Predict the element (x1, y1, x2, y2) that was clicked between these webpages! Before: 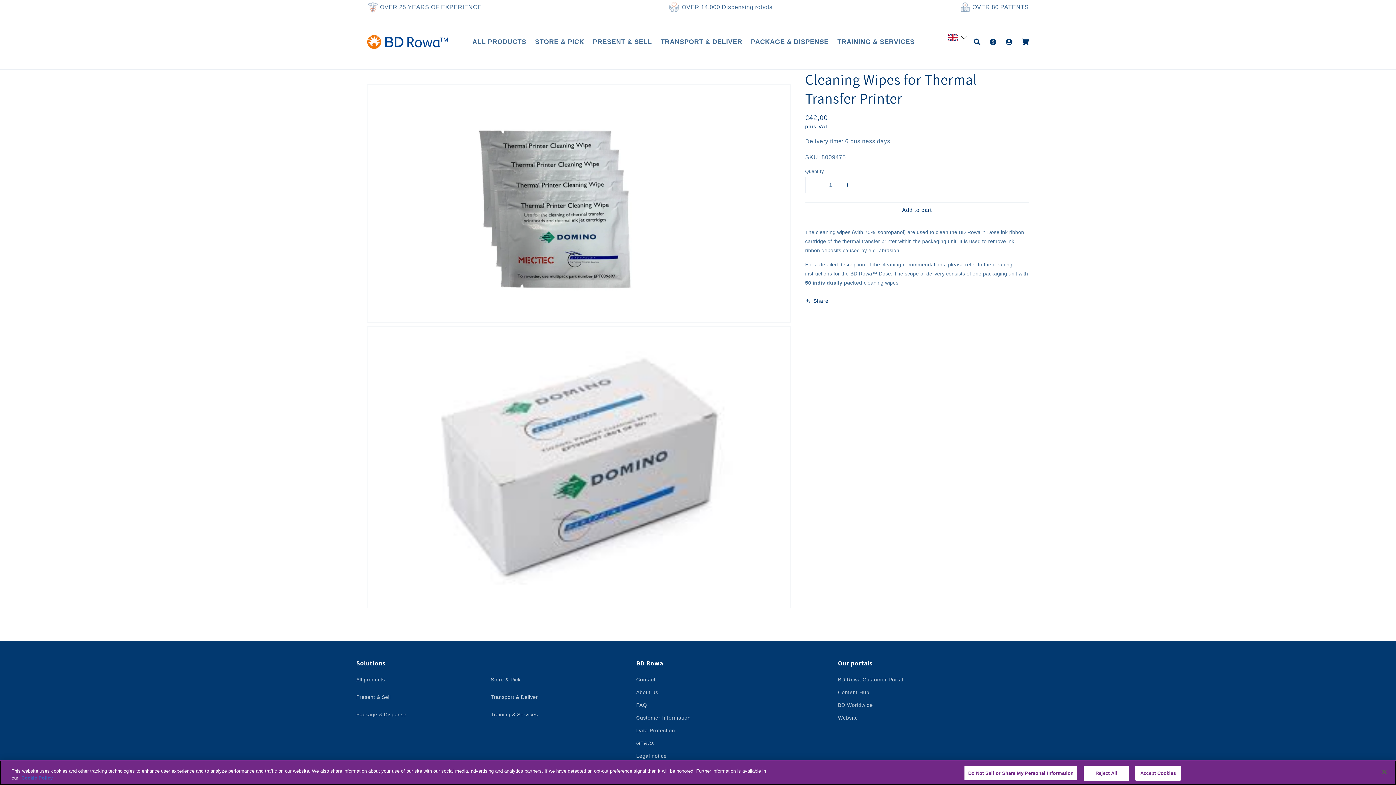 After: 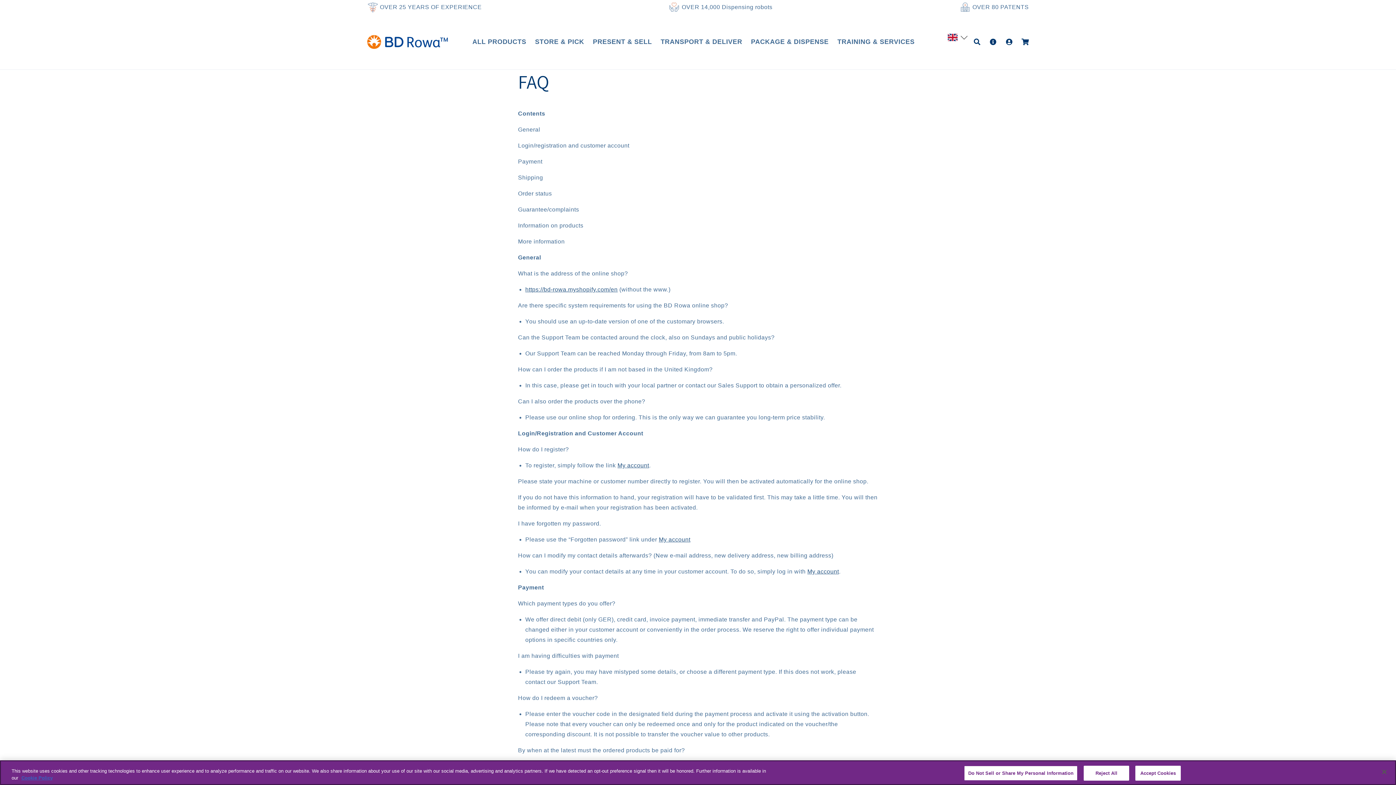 Action: bbox: (636, 699, 647, 712) label: FAQ